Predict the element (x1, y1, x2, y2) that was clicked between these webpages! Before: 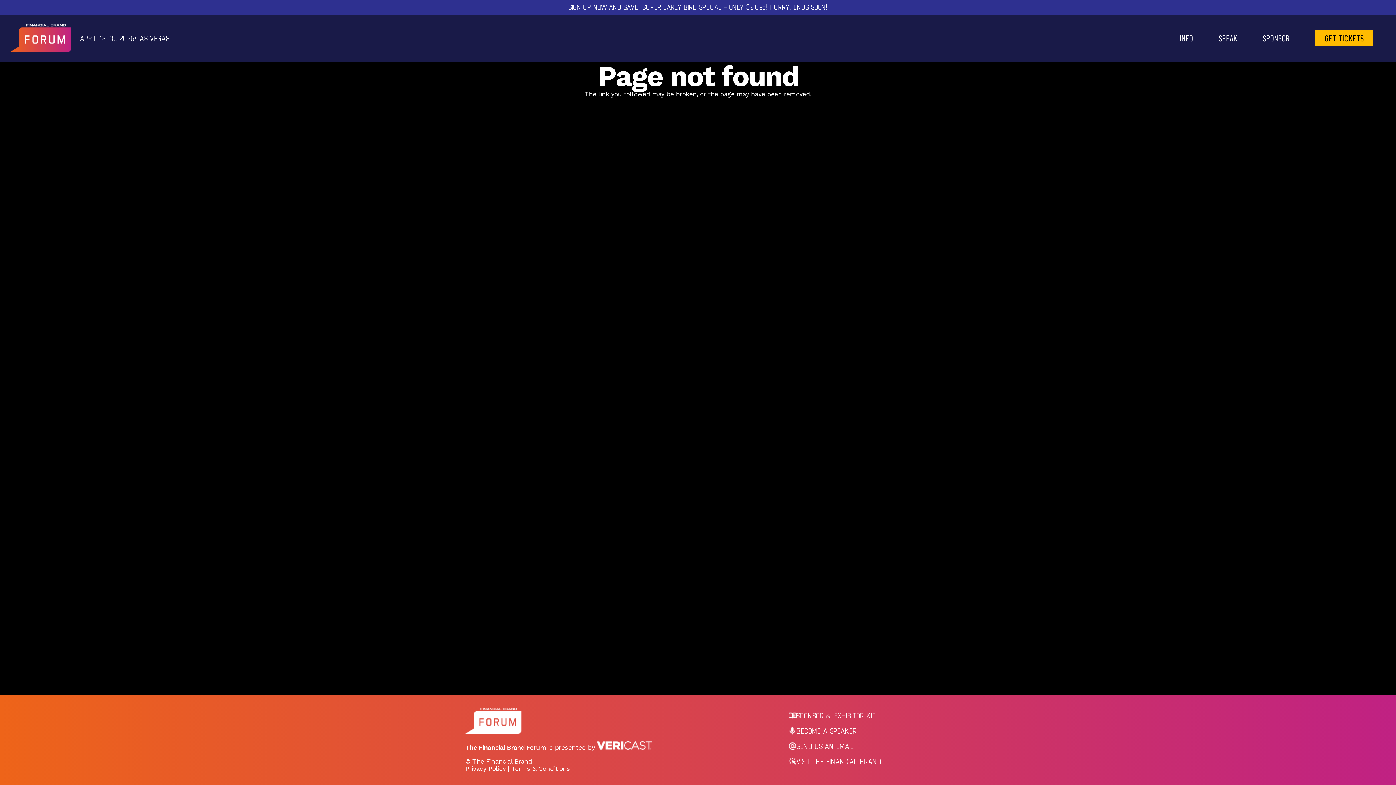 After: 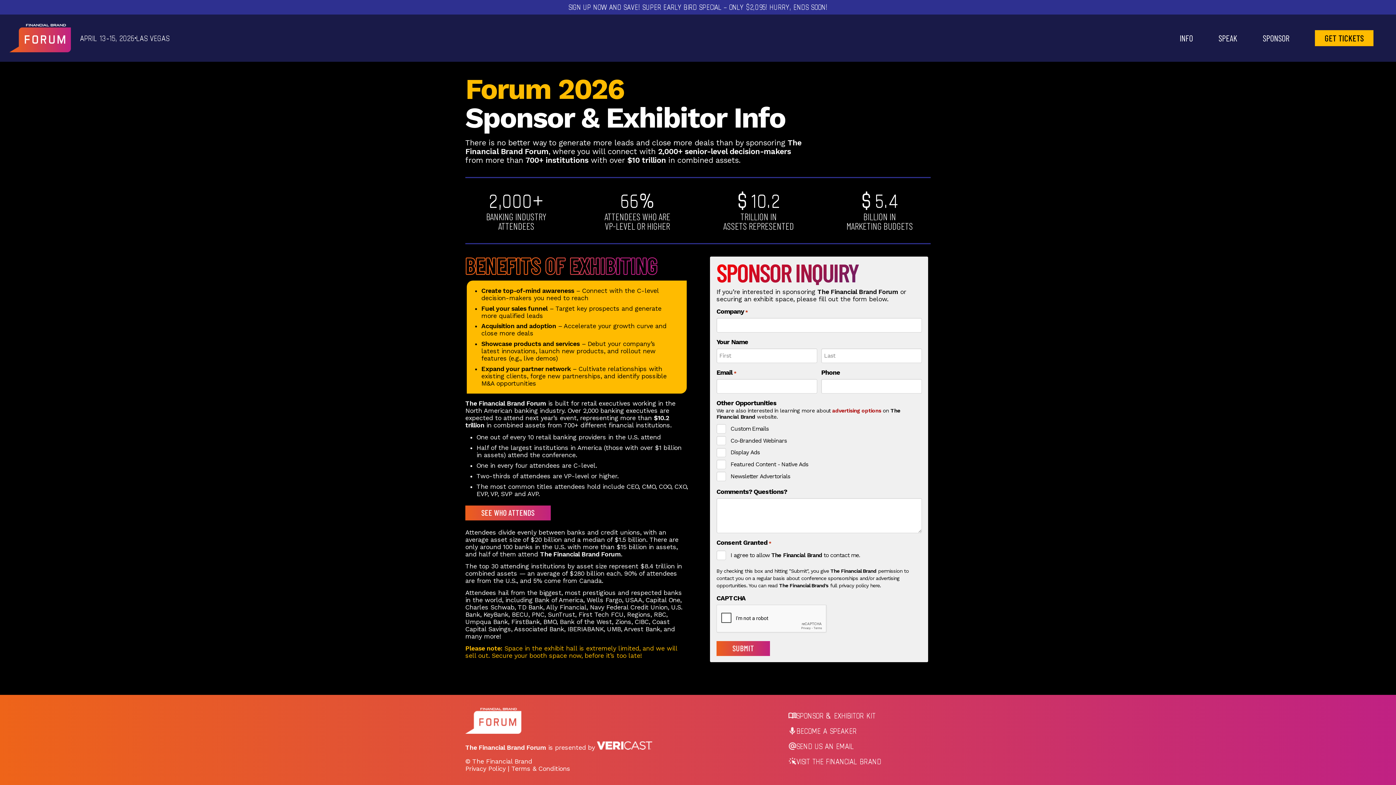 Action: label: SPONSOR bbox: (1263, 14, 1289, 61)